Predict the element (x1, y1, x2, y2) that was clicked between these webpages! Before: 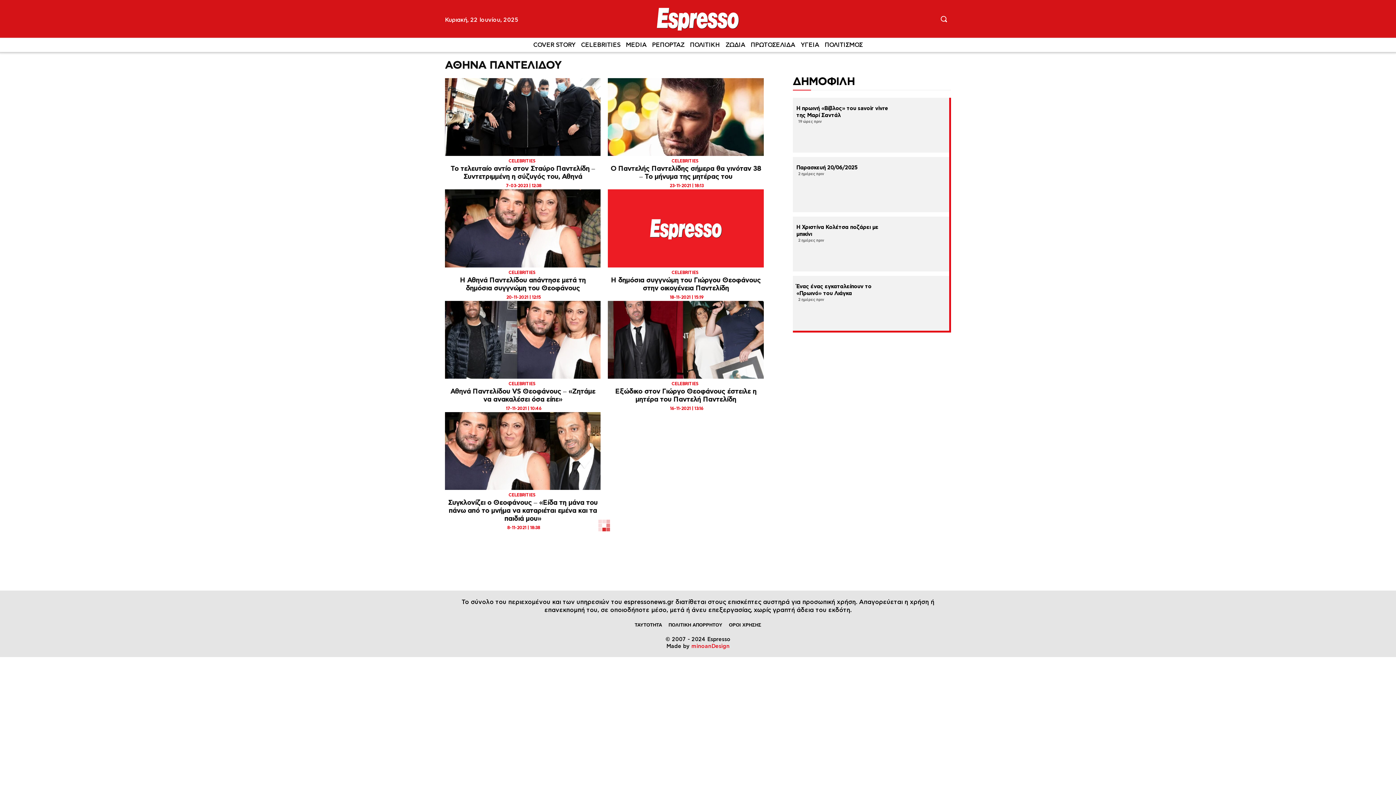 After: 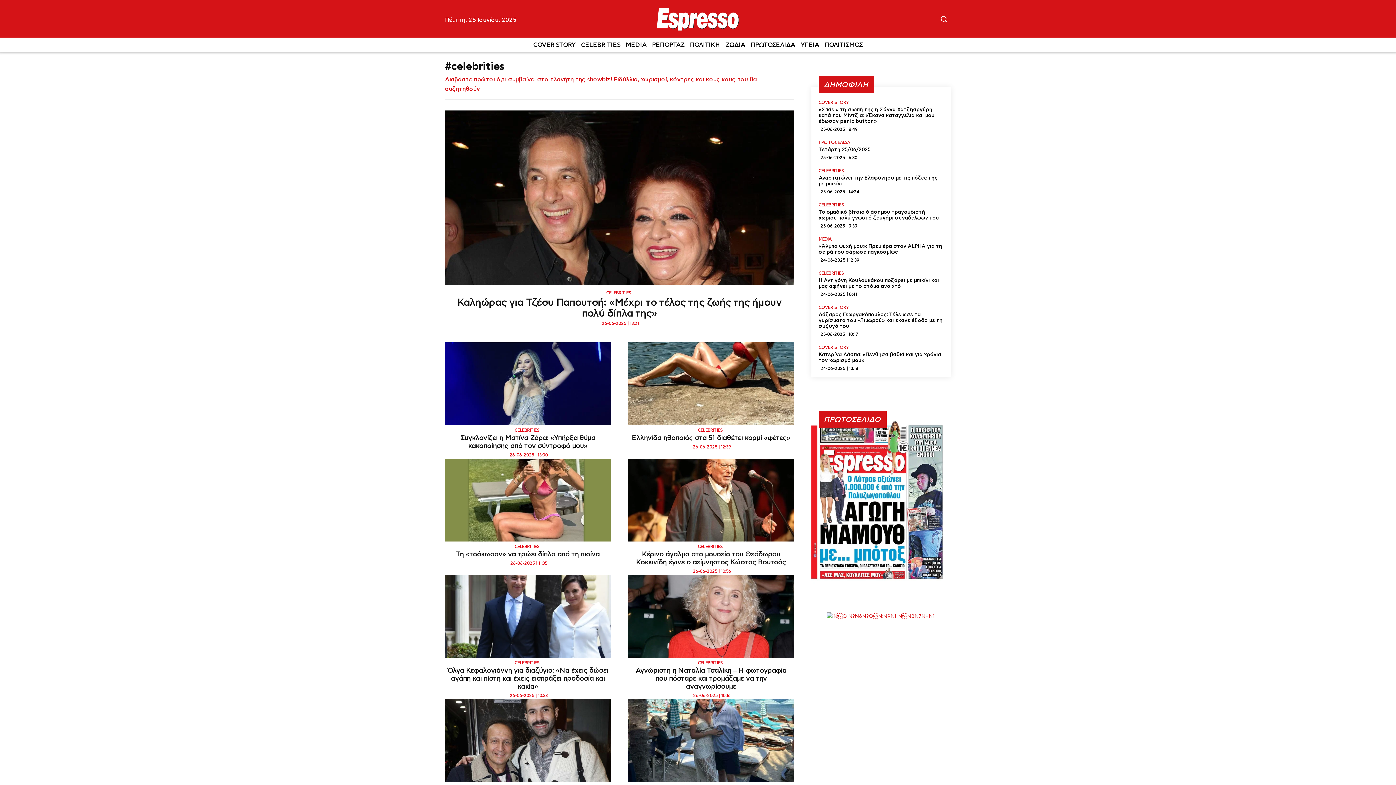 Action: bbox: (581, 37, 620, 52) label: CELEBRITIES